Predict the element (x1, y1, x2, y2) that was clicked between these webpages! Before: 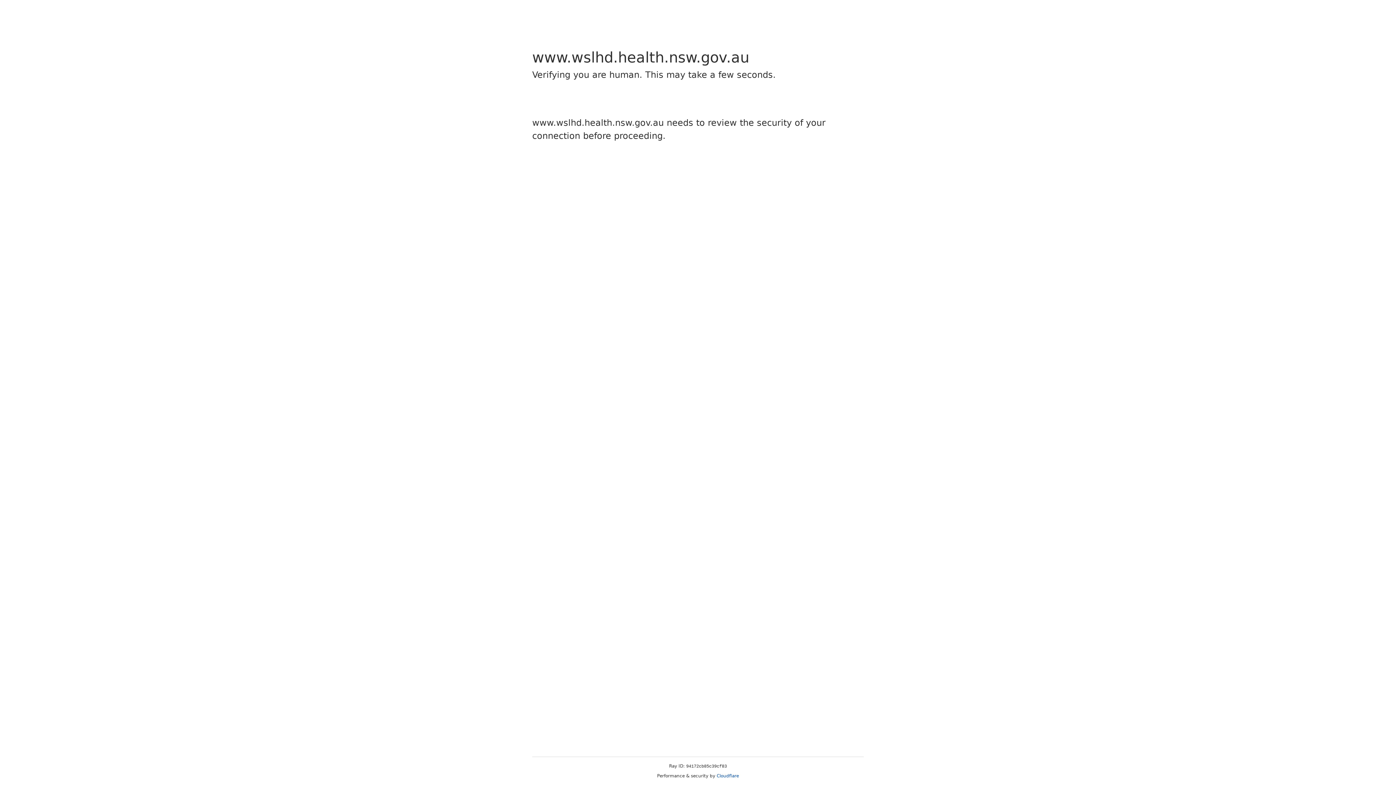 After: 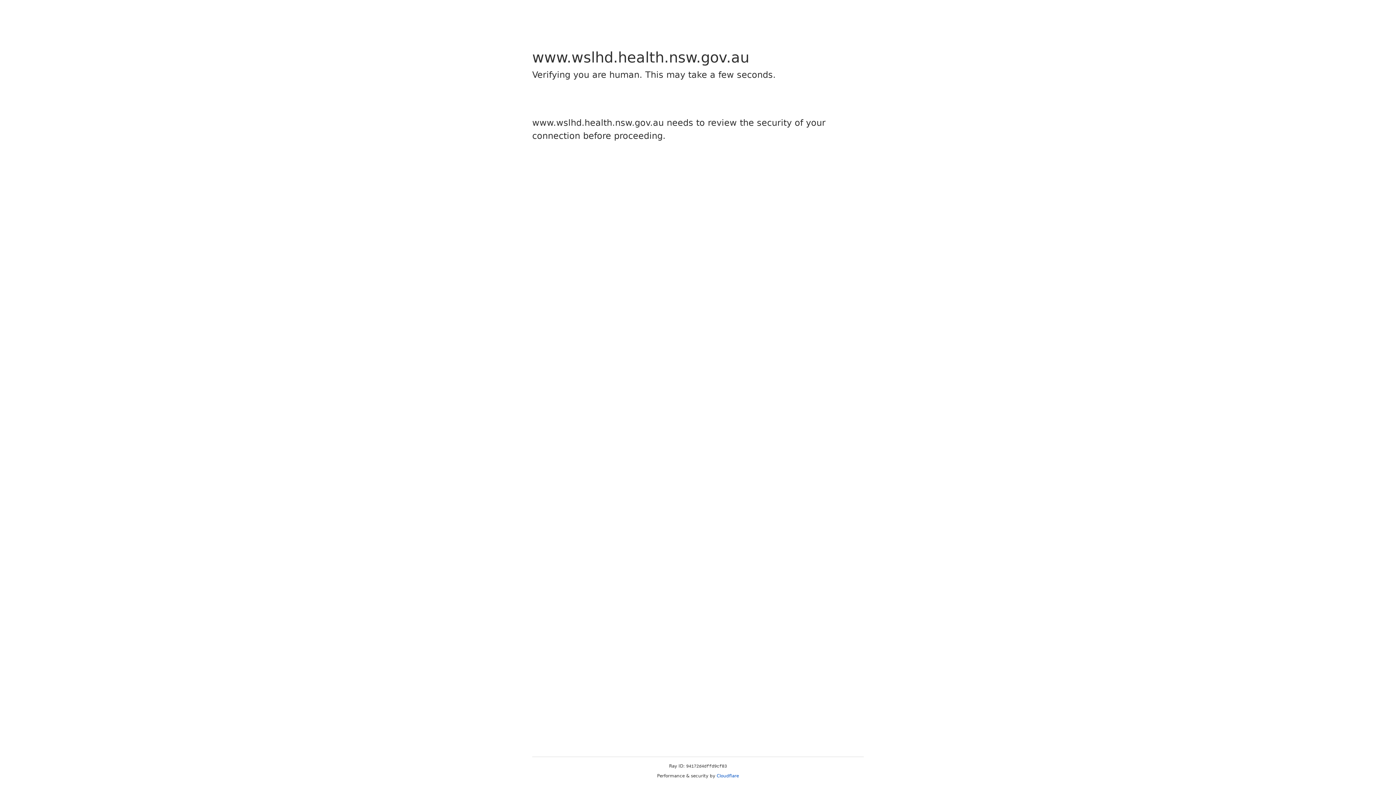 Action: bbox: (716, 773, 739, 778) label: Cloudflare